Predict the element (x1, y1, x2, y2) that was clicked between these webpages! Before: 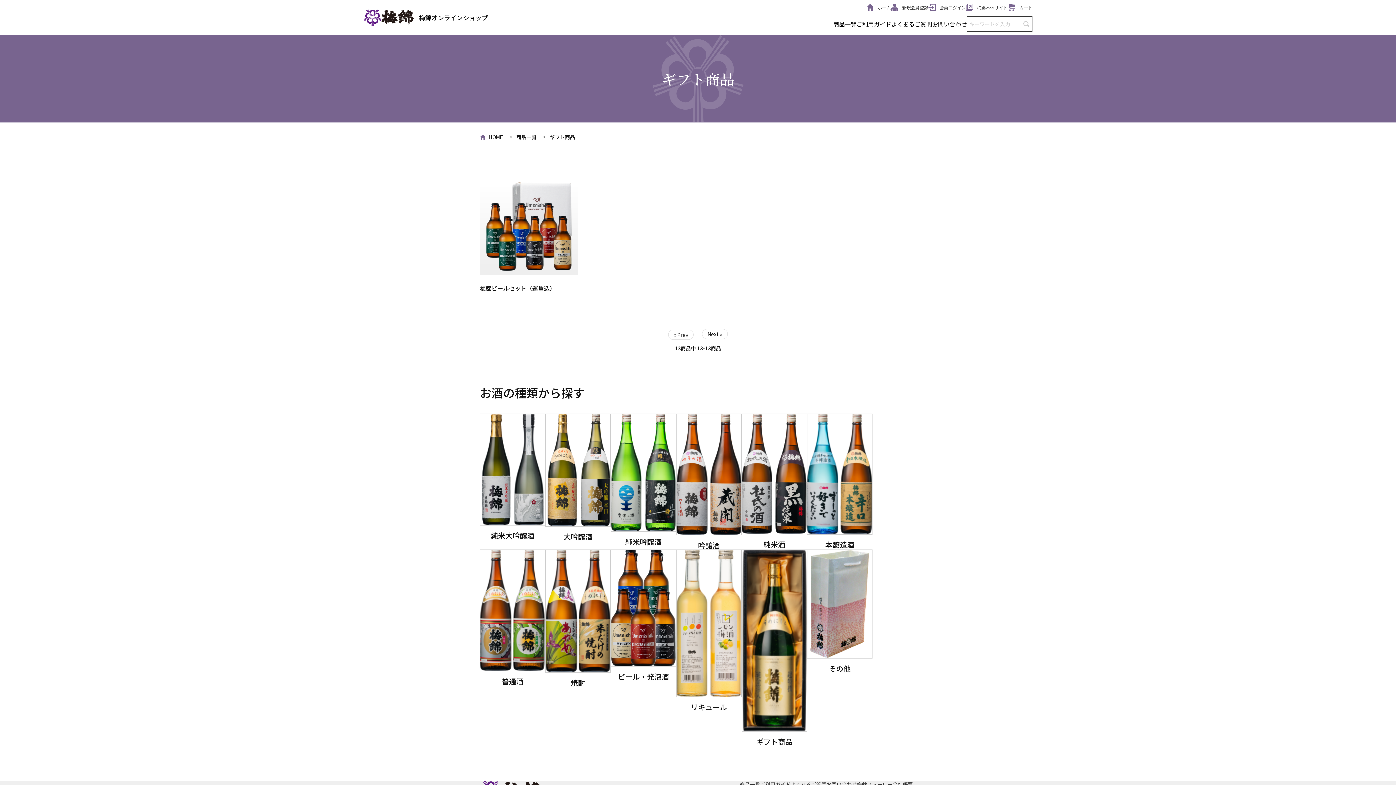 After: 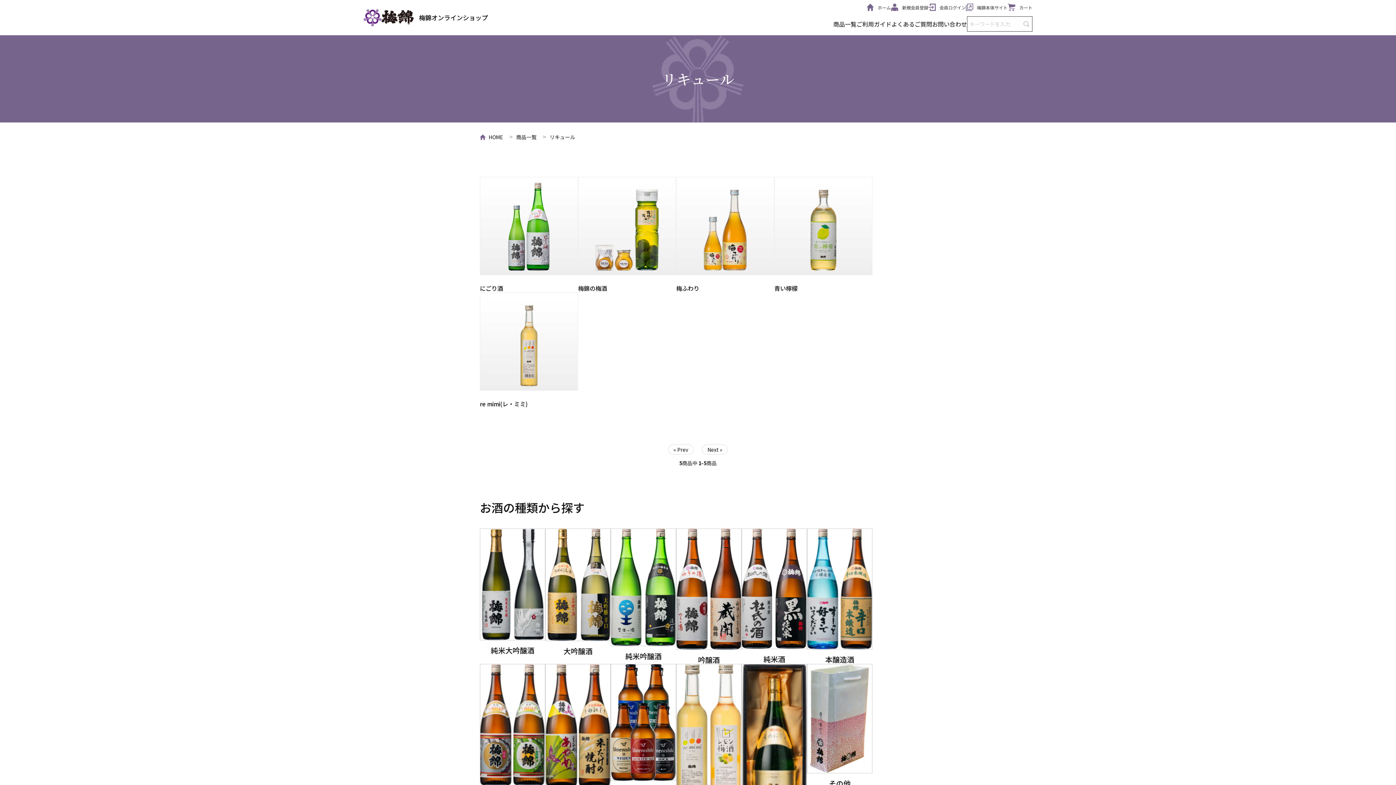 Action: label: リキュール bbox: (676, 549, 741, 711)